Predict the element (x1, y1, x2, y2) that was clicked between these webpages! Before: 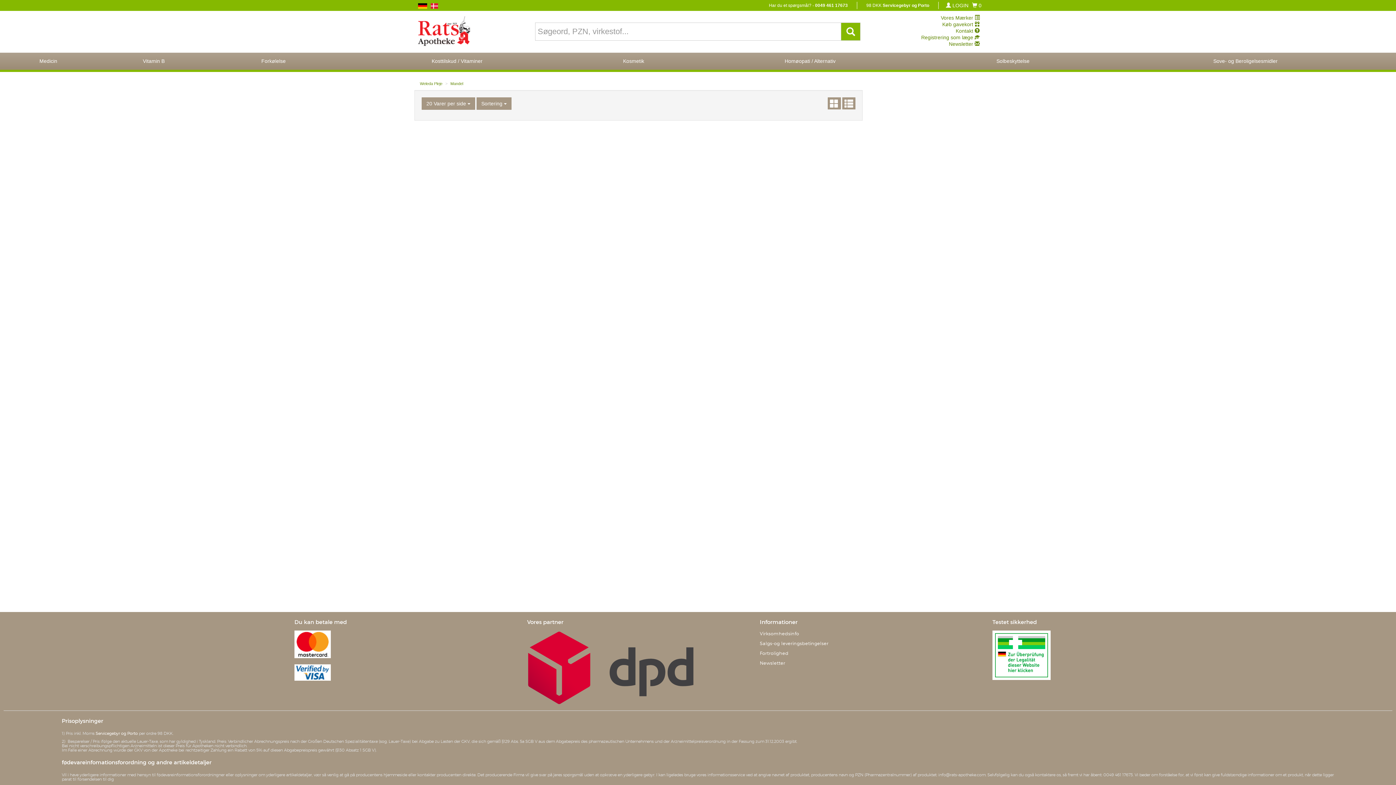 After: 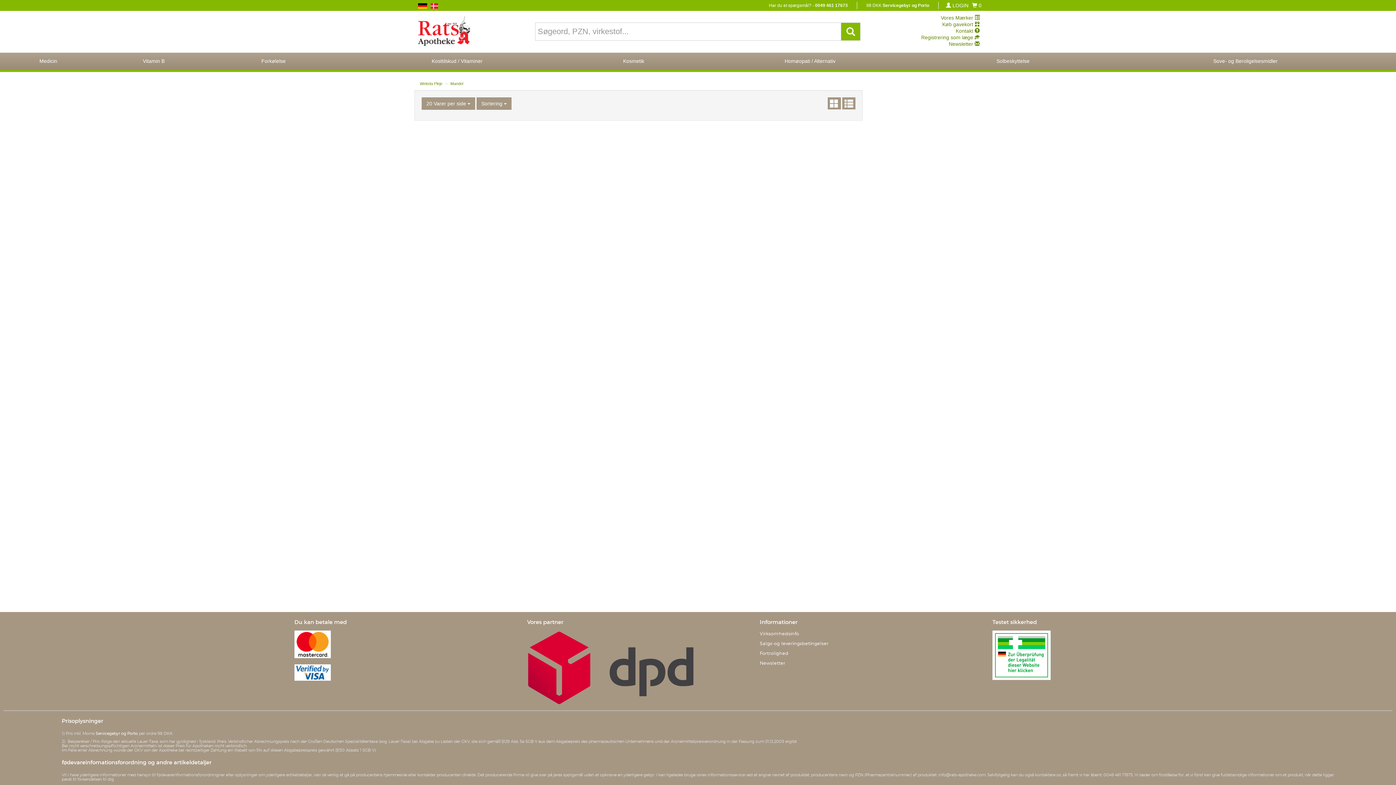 Action: bbox: (842, 100, 855, 105)